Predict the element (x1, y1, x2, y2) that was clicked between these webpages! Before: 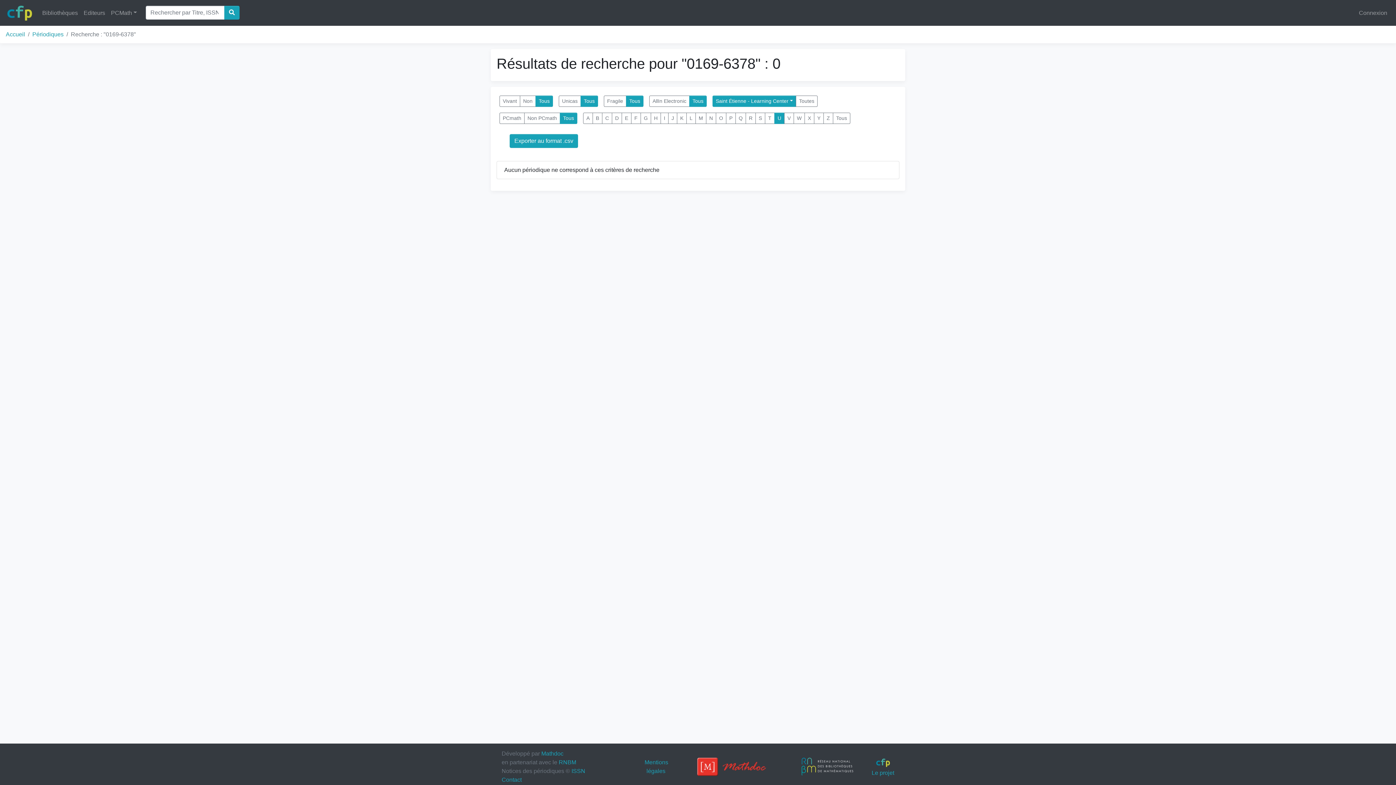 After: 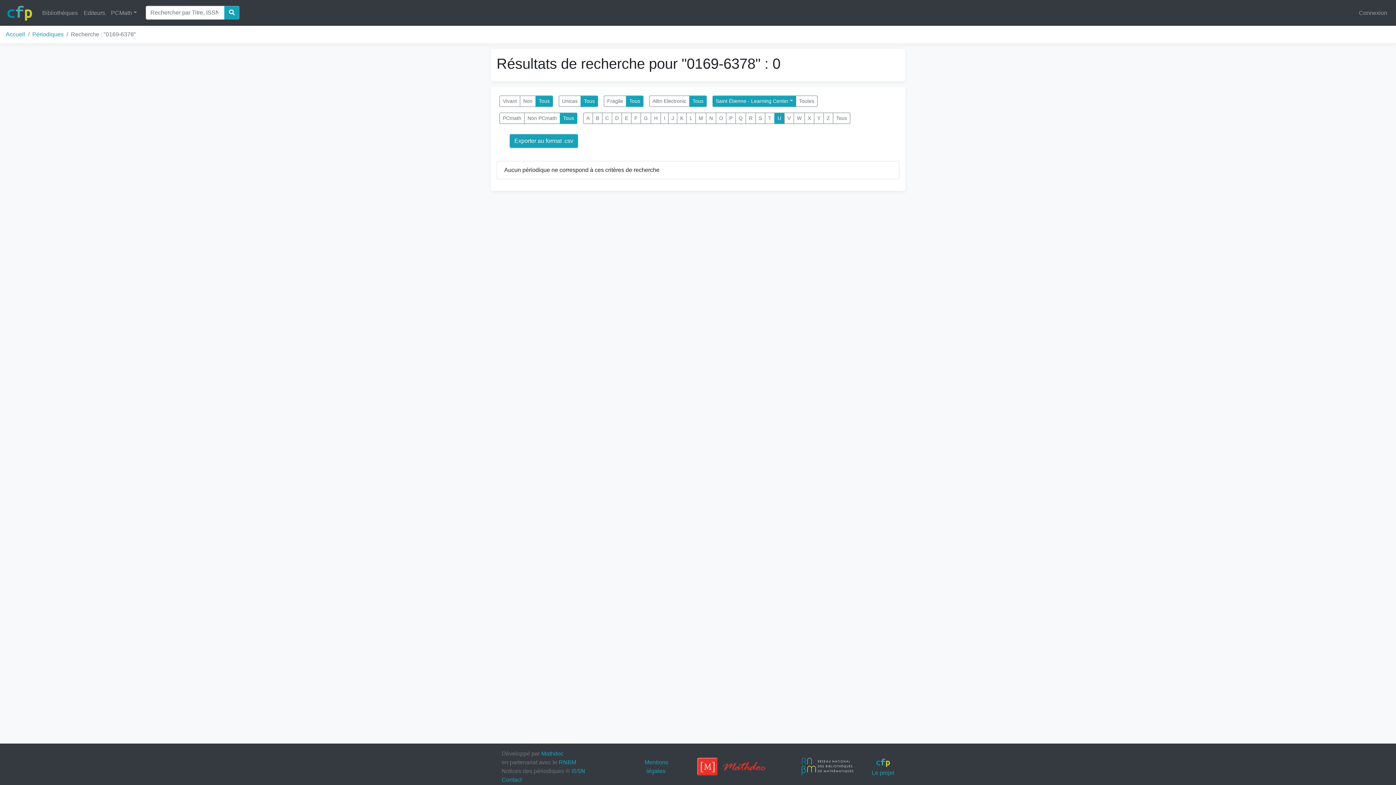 Action: bbox: (796, 763, 859, 769)